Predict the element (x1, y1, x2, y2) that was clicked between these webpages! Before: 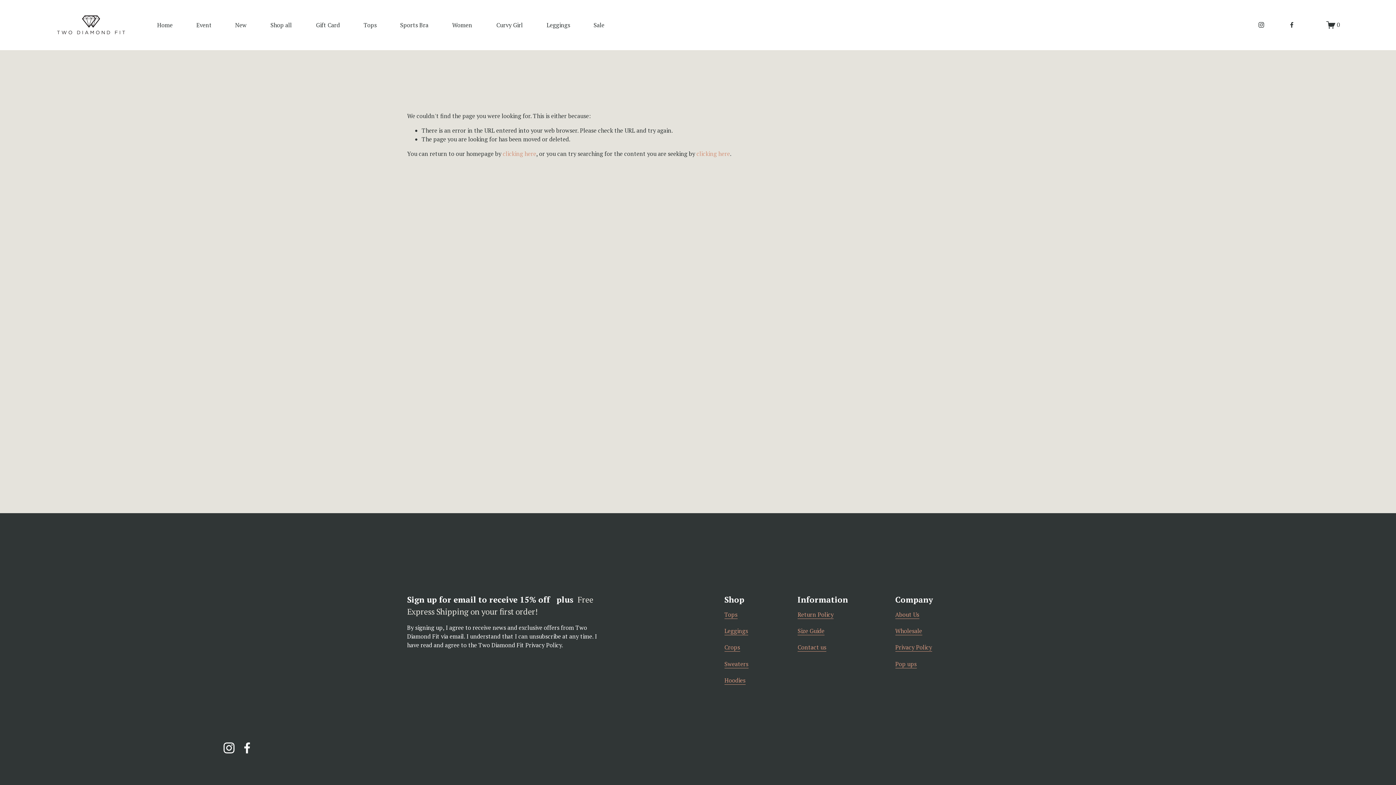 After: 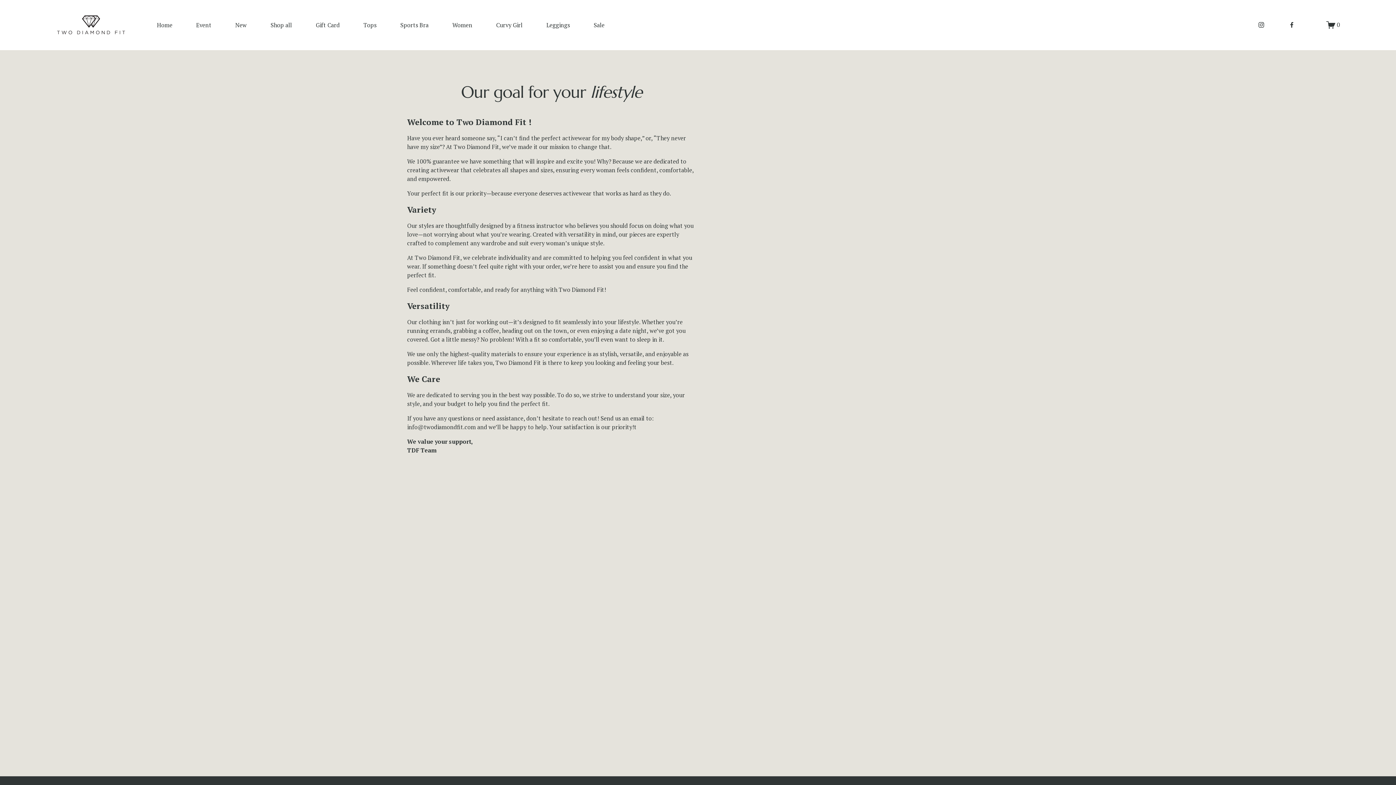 Action: label: About Us bbox: (895, 610, 919, 619)